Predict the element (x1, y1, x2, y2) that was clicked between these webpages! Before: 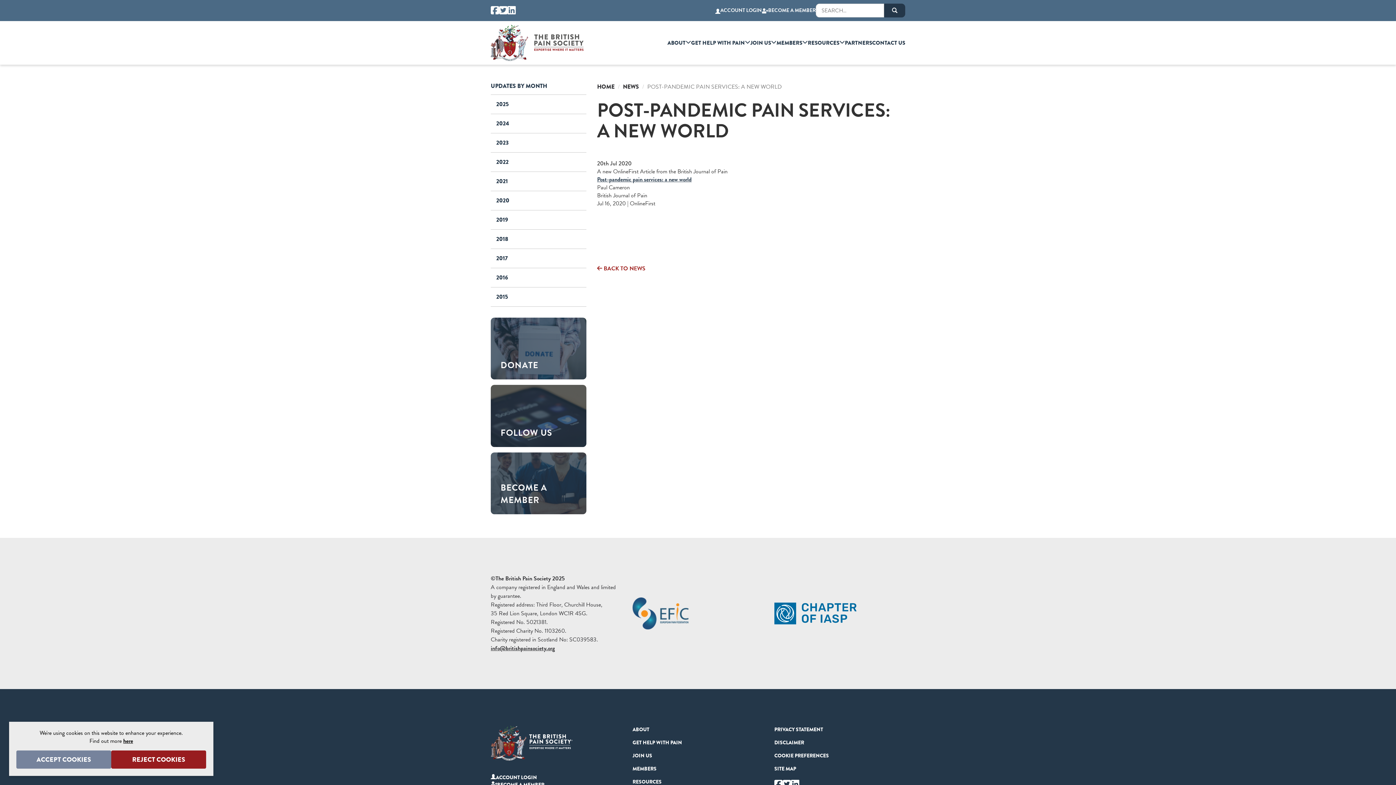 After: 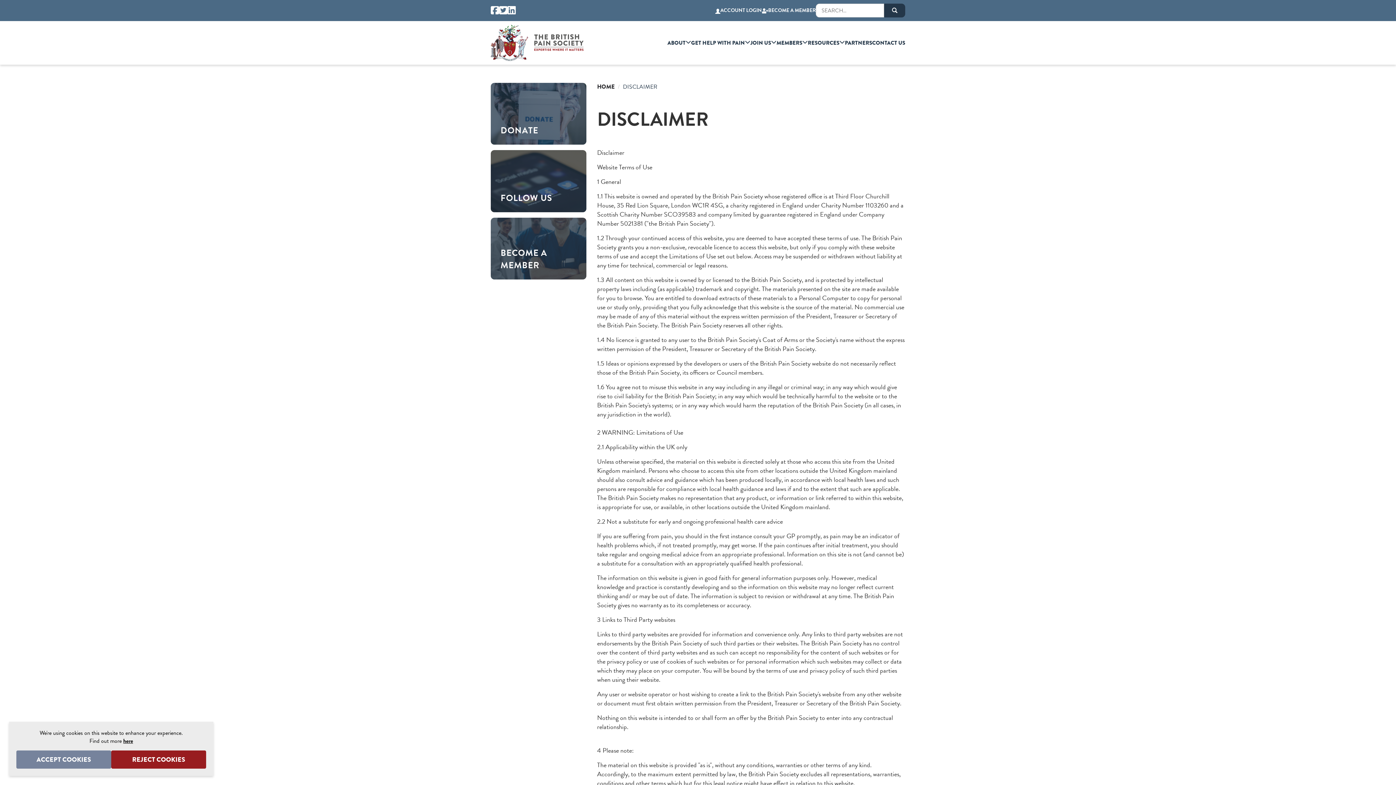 Action: label: DISCLAIMER bbox: (774, 739, 804, 746)